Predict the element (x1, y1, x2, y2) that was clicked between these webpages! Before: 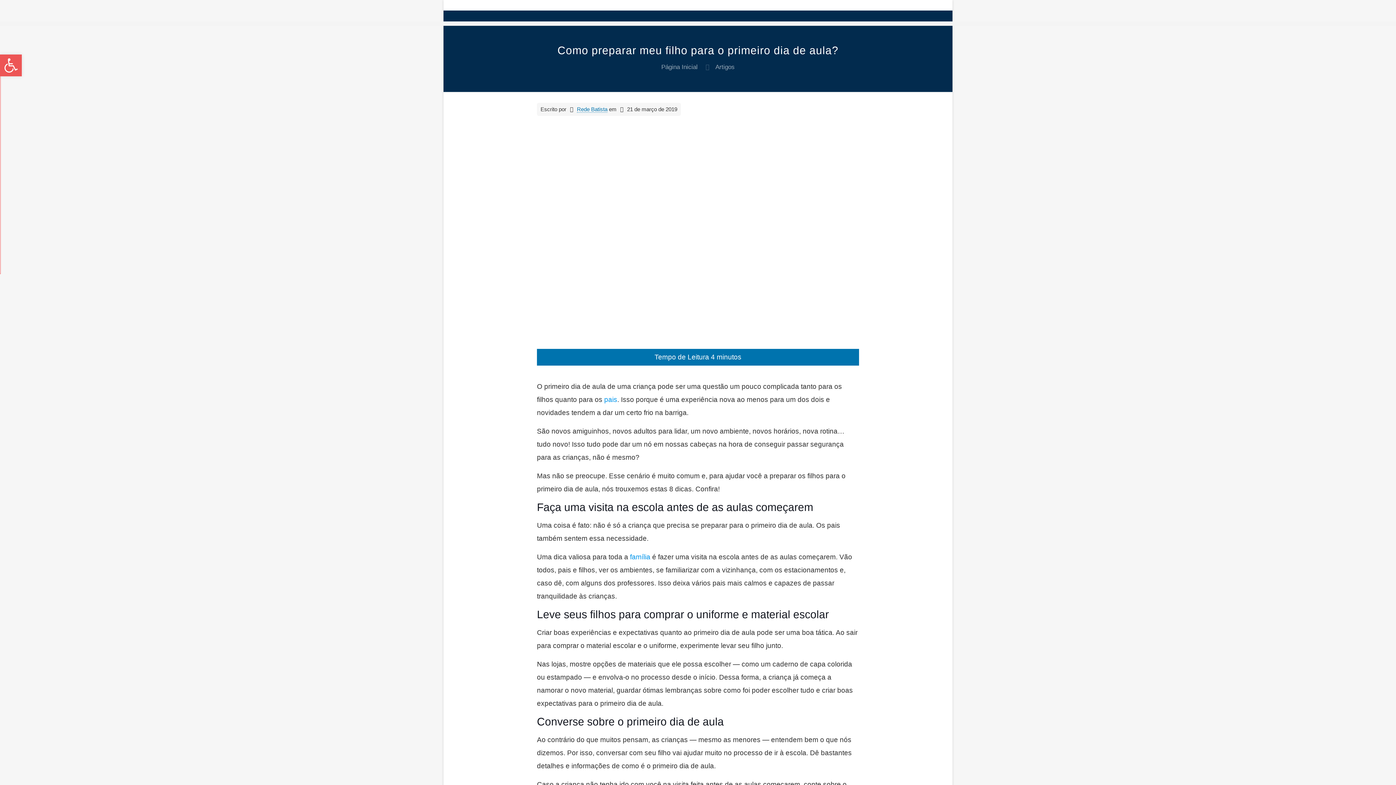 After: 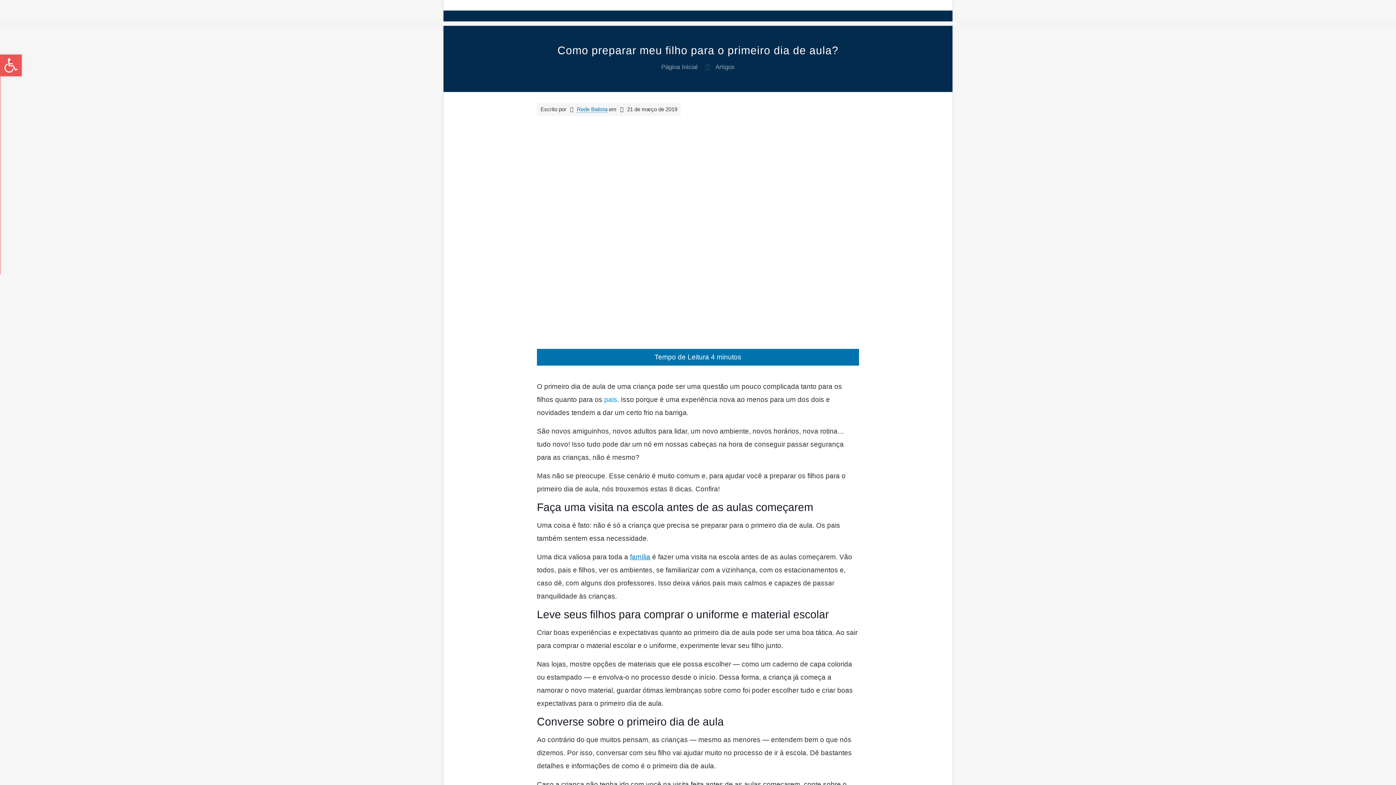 Action: label: família bbox: (630, 553, 650, 560)